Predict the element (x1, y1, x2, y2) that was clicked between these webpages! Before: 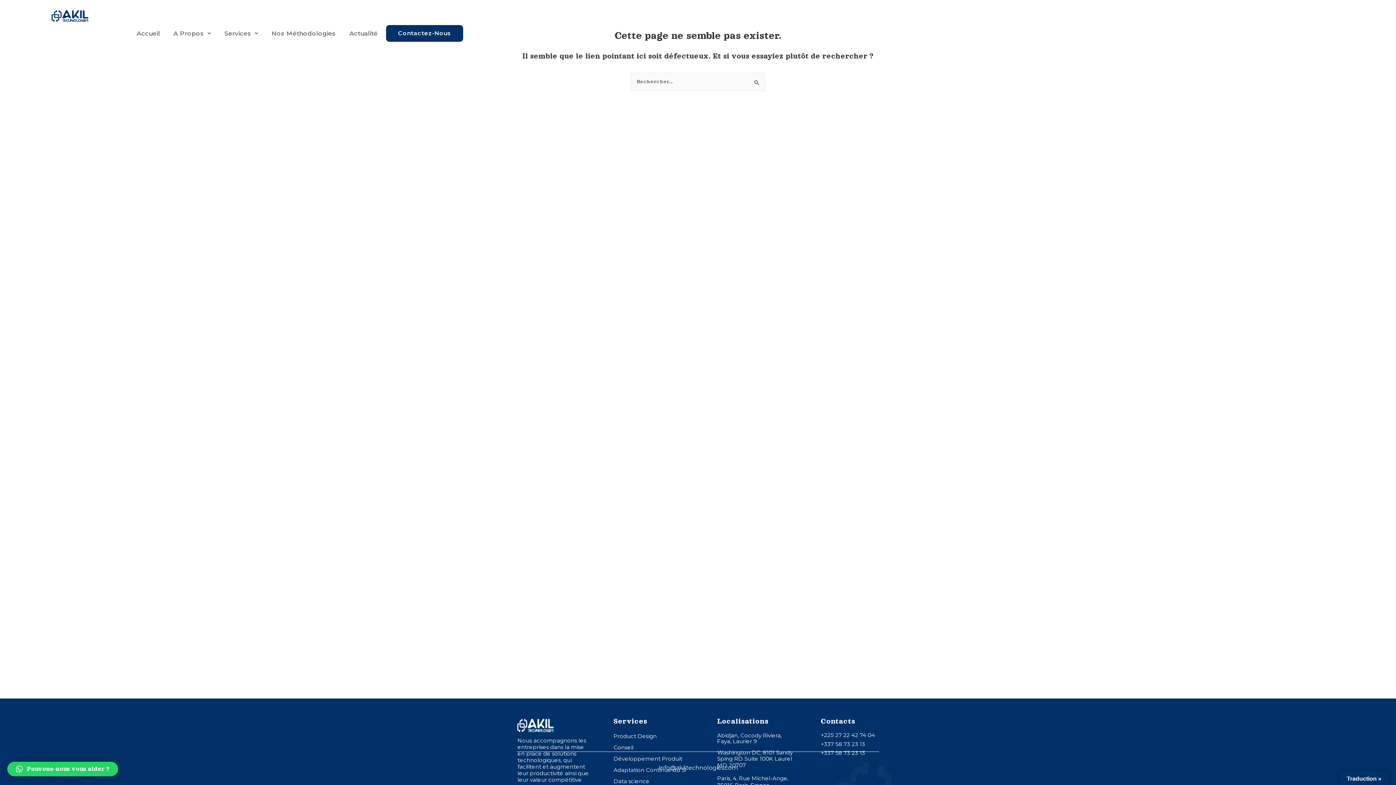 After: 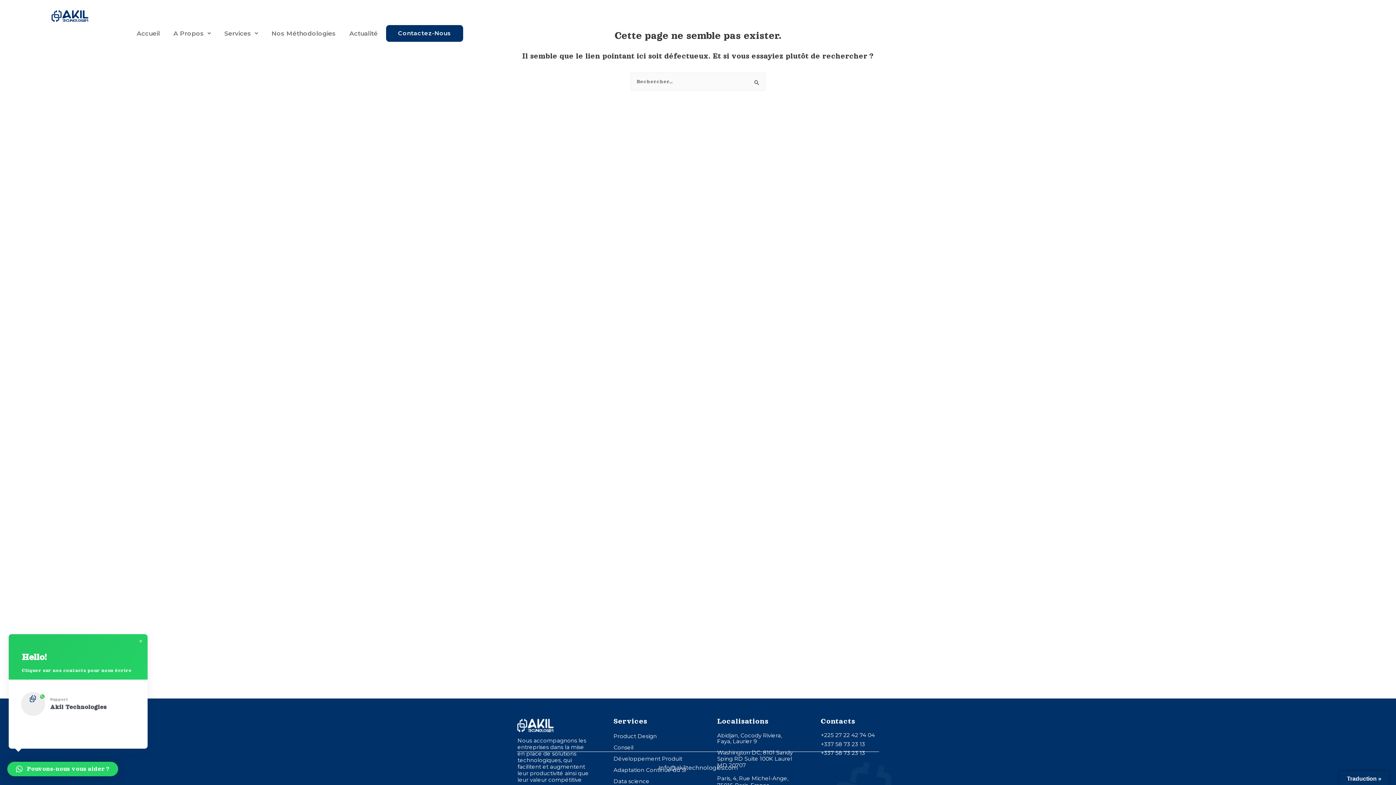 Action: bbox: (7, 762, 118, 776) label: Pouvons-nous vous aider ?